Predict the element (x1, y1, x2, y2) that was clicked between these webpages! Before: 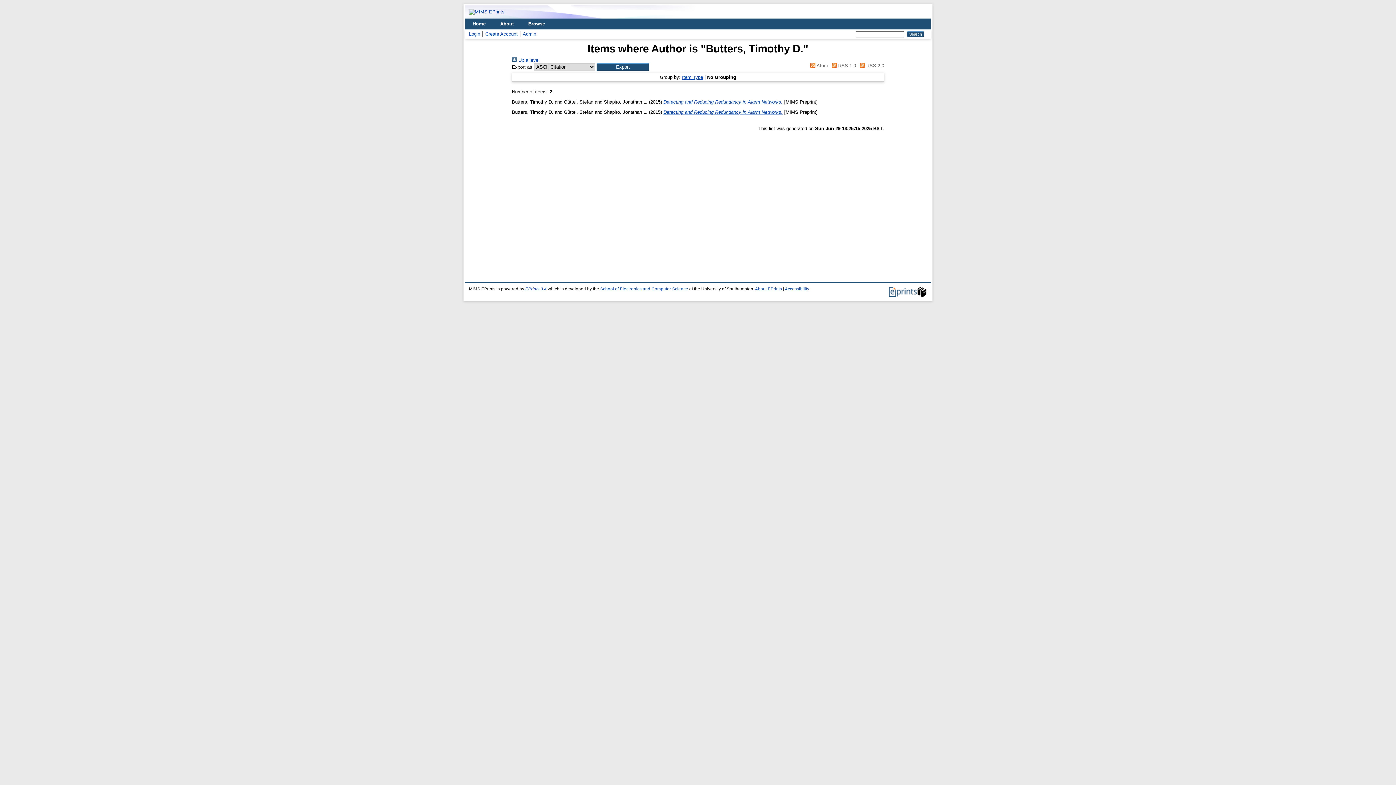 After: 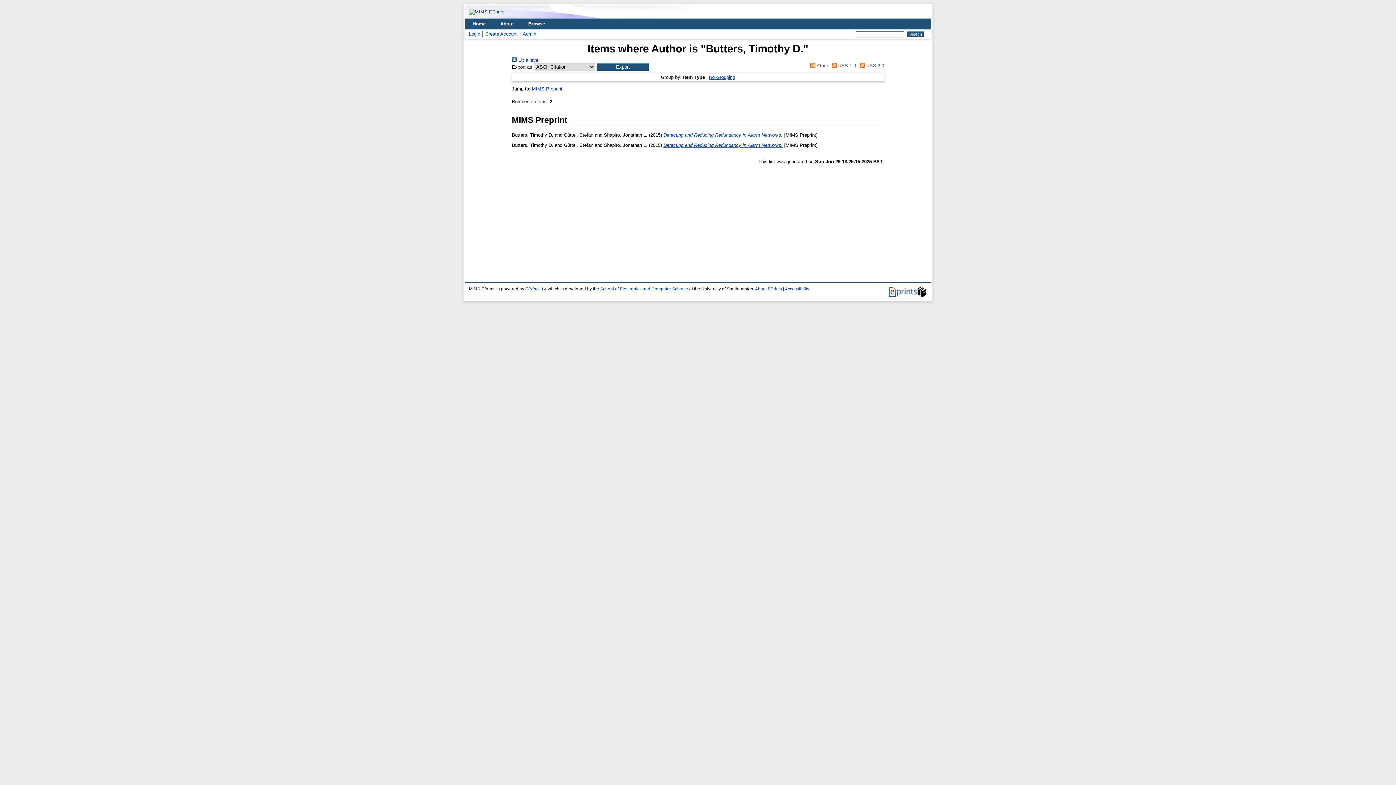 Action: label: Item Type bbox: (682, 74, 703, 80)